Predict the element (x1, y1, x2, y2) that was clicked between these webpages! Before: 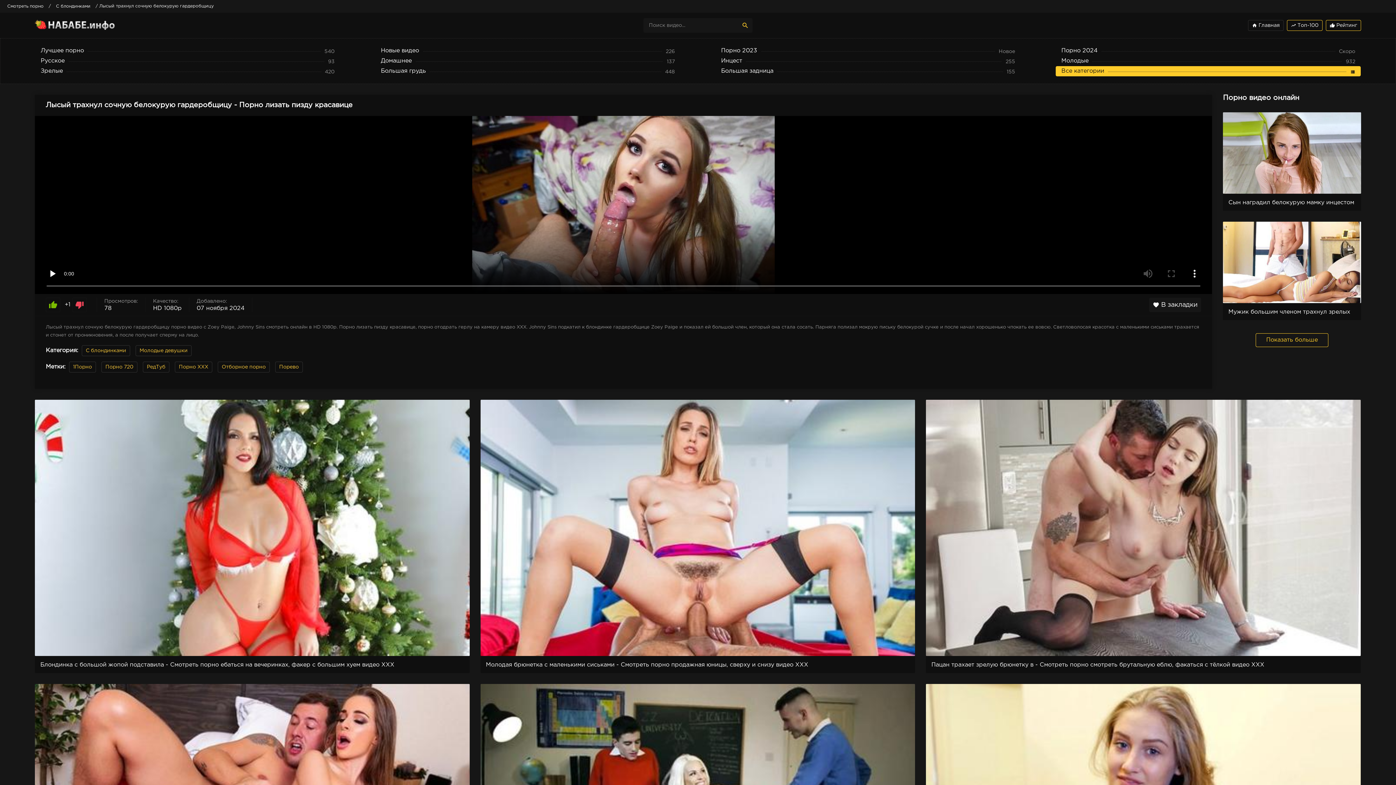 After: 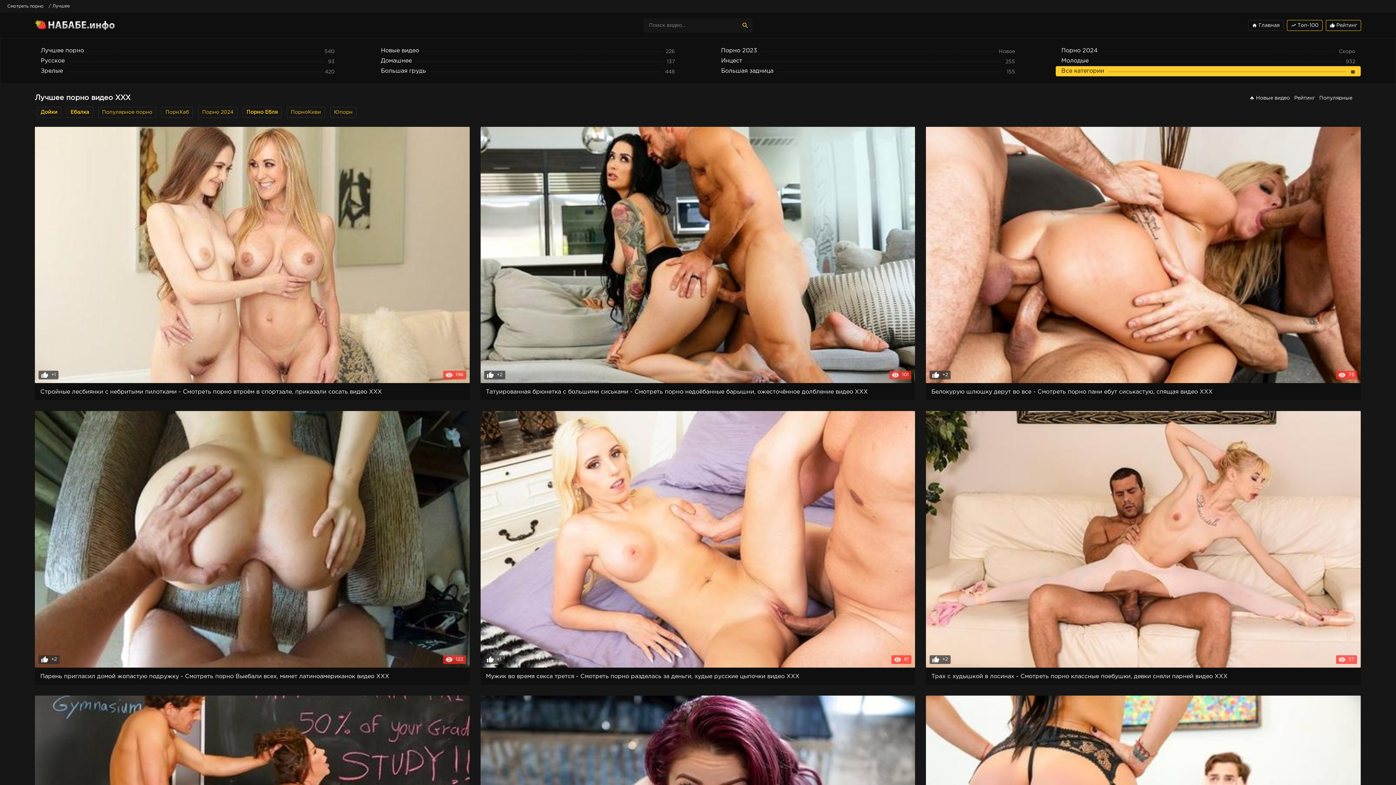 Action: label: Лучшее порно
540 bbox: (35, 45, 340, 56)